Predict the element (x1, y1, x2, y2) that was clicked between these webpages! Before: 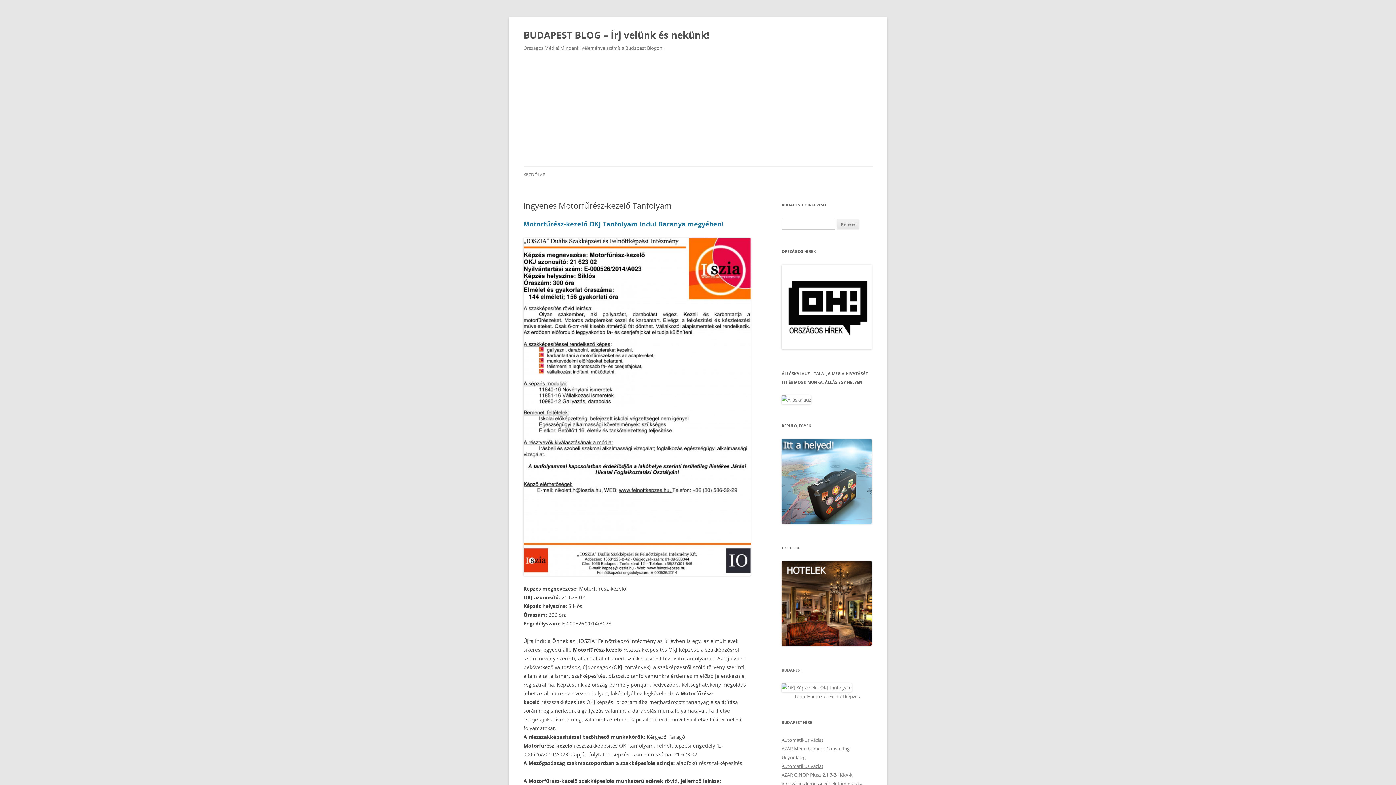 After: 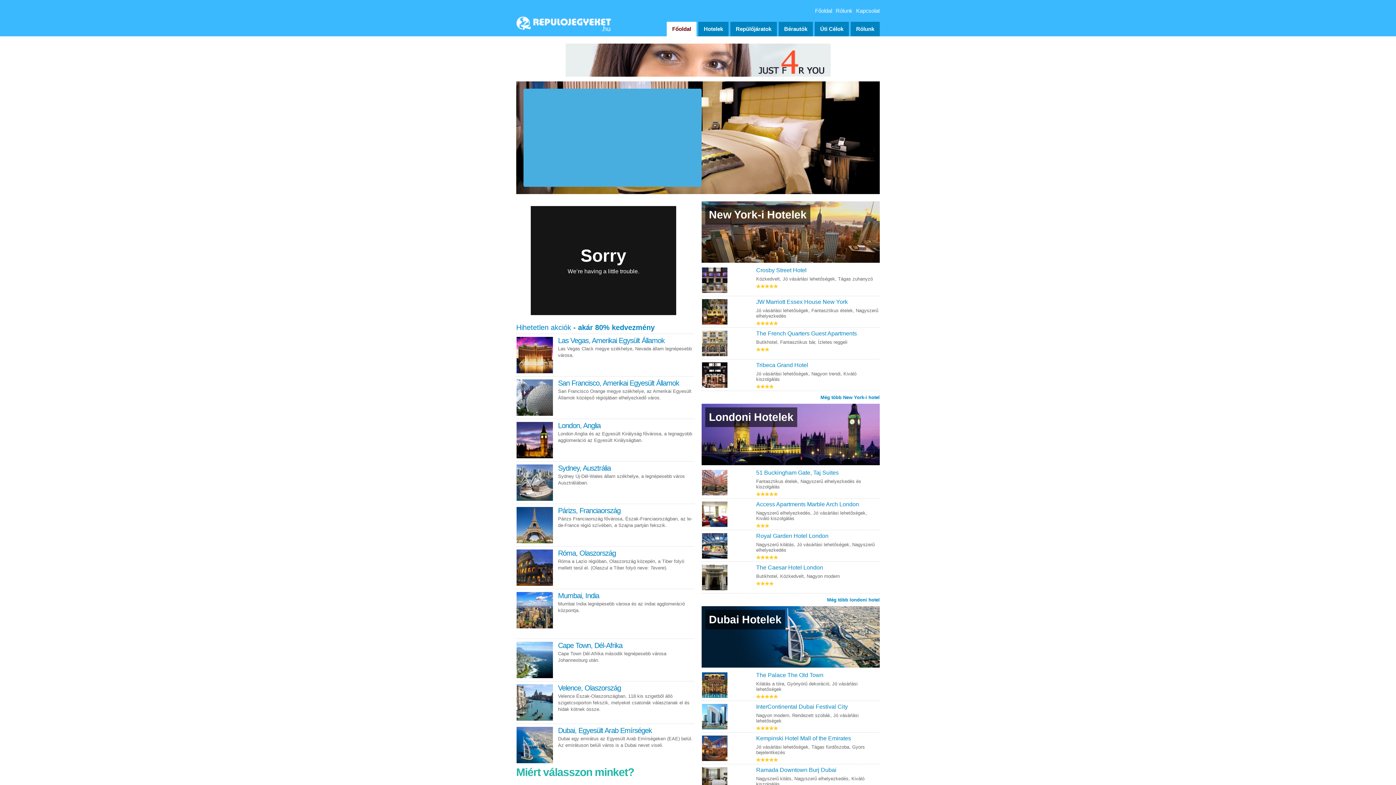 Action: bbox: (781, 518, 872, 525)